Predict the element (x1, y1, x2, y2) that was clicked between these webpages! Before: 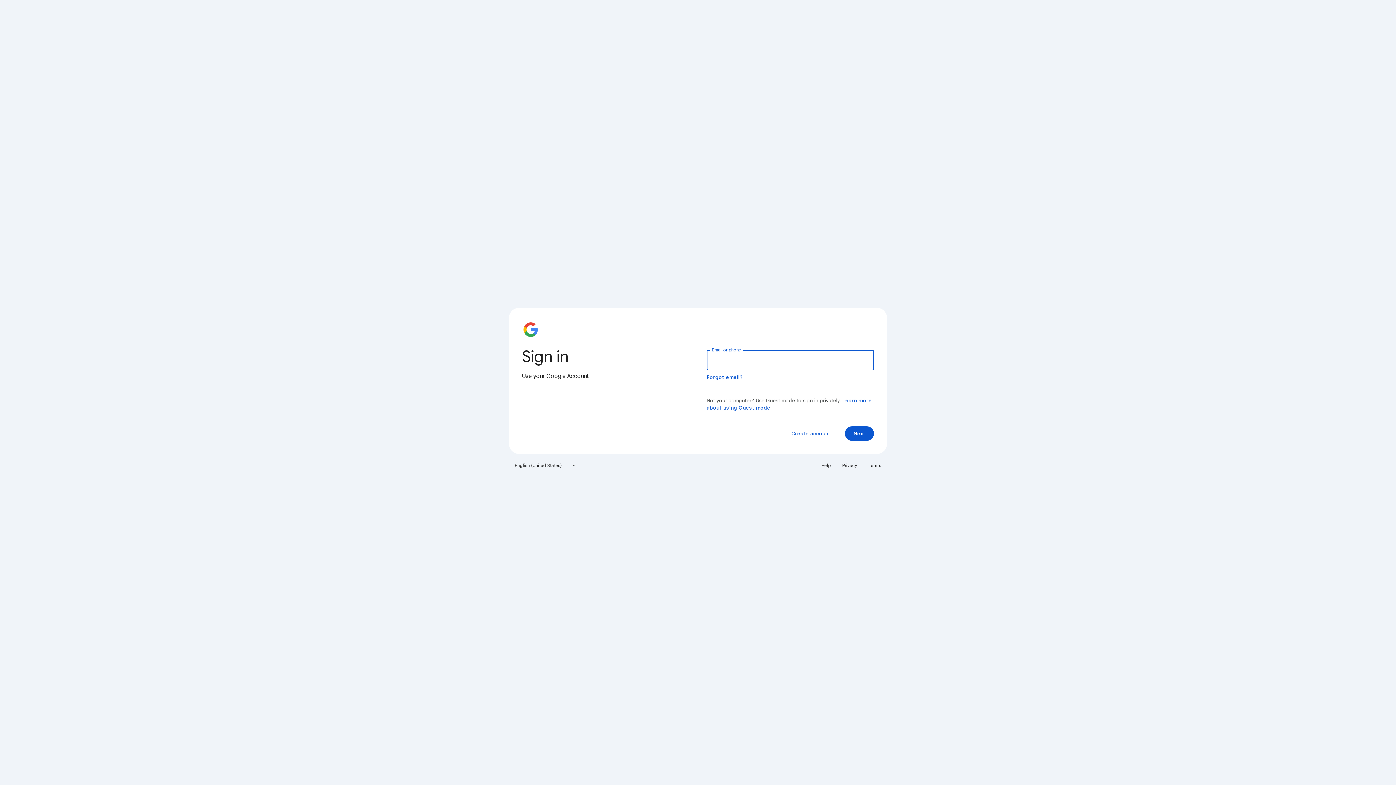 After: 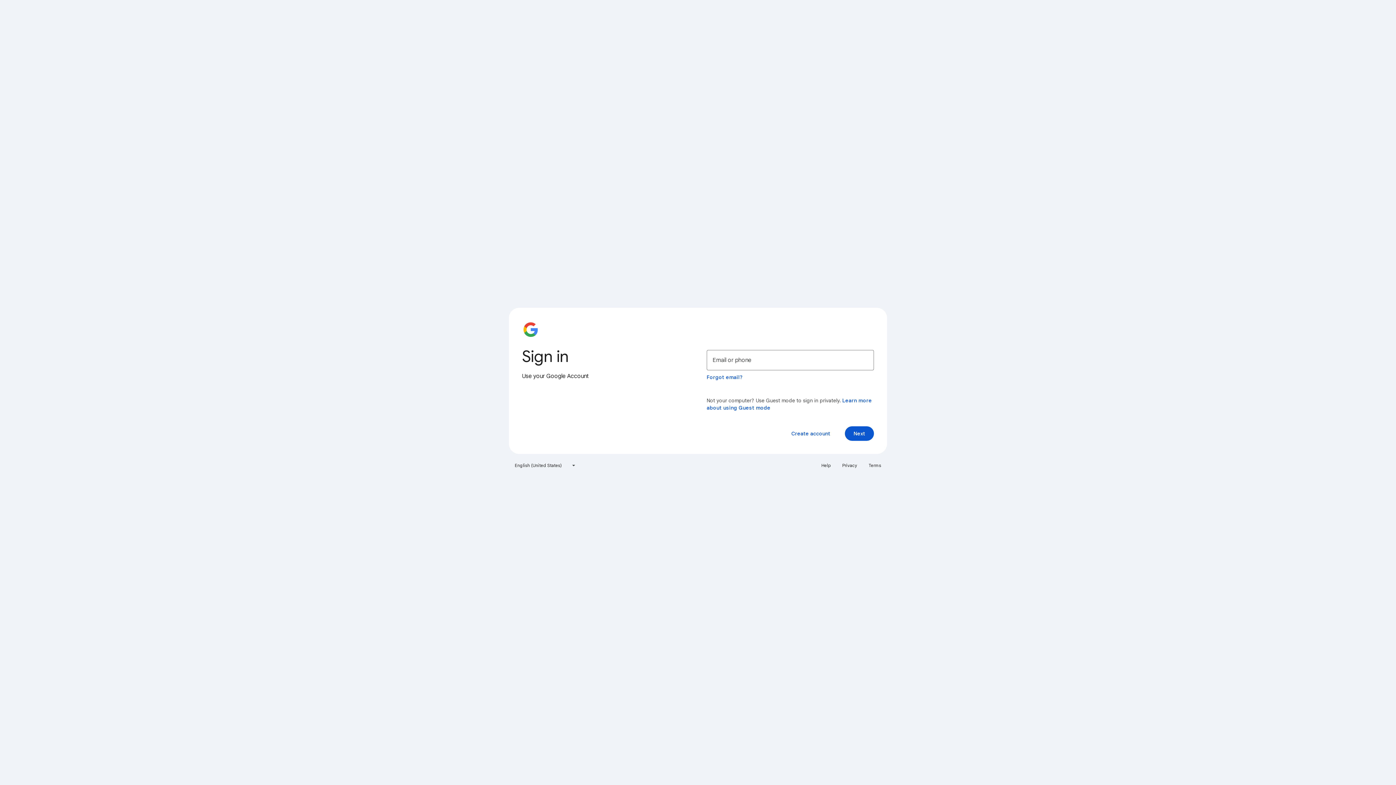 Action: bbox: (864, 460, 885, 471) label: Terms